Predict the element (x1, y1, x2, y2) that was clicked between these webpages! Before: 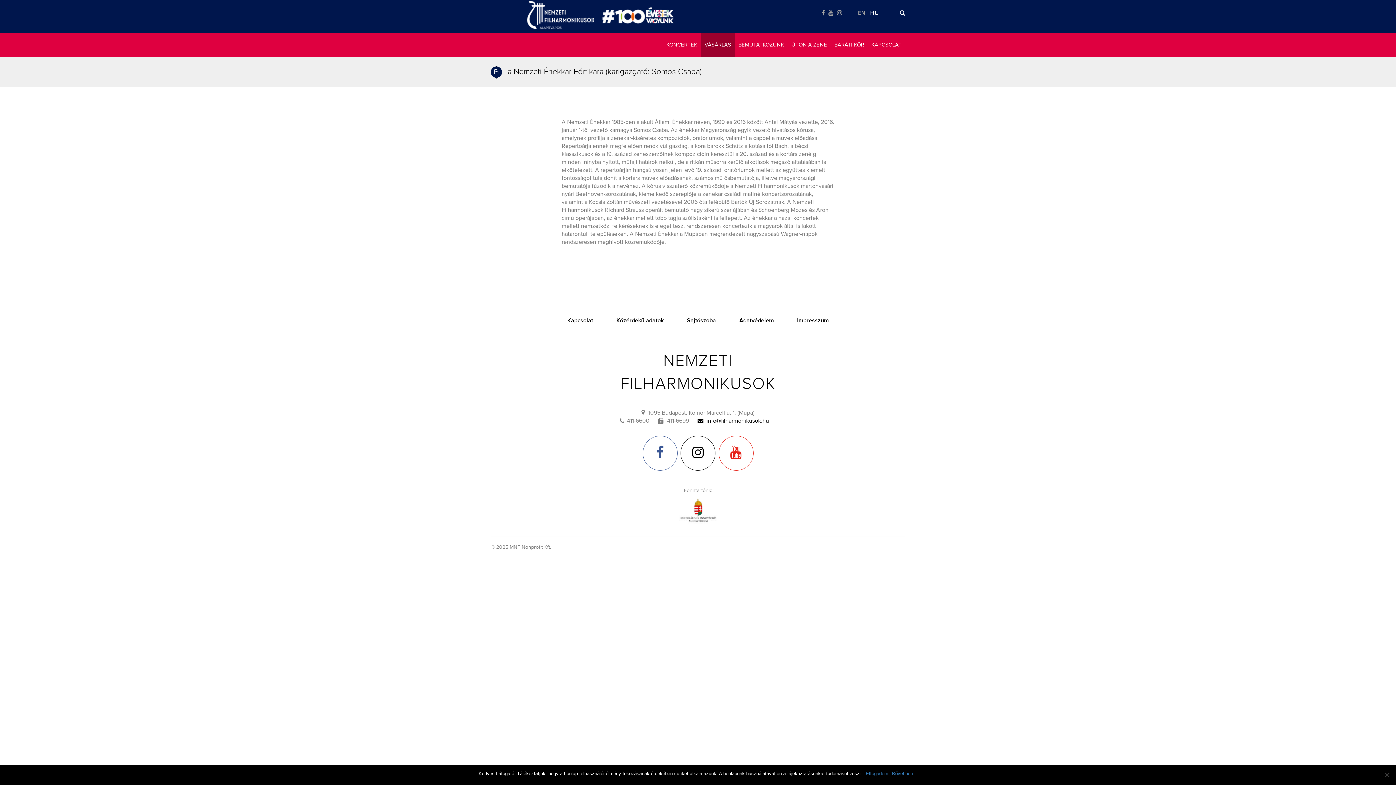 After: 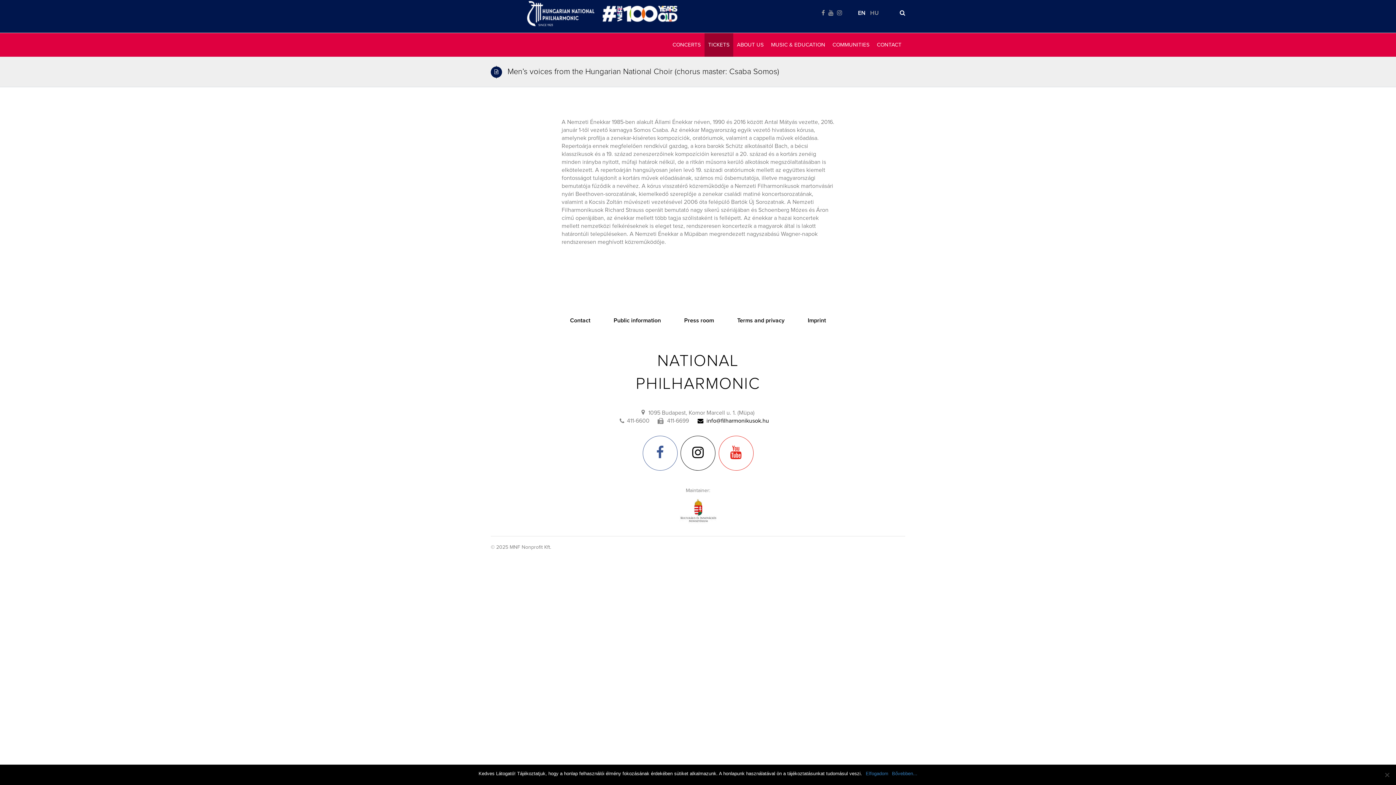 Action: bbox: (858, 10, 865, 16) label: EN